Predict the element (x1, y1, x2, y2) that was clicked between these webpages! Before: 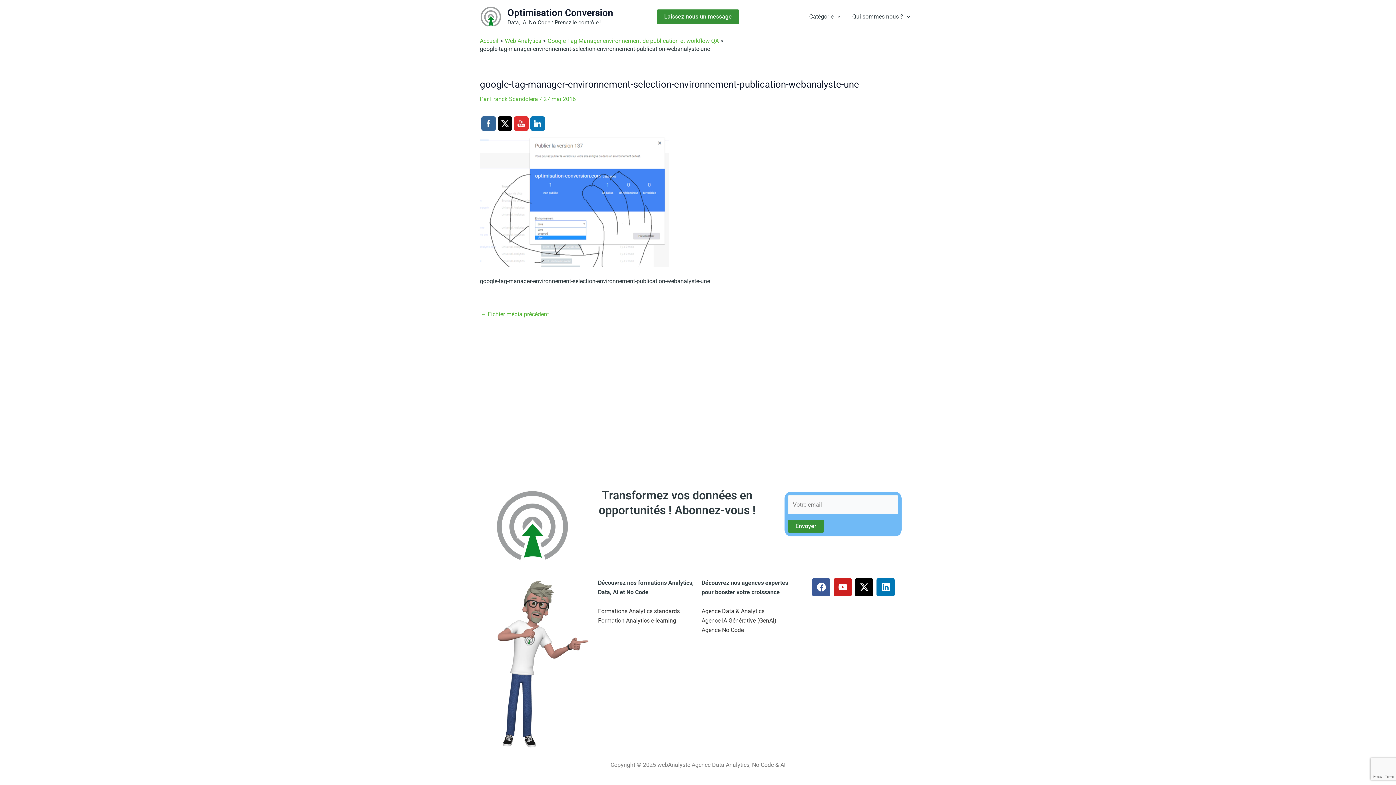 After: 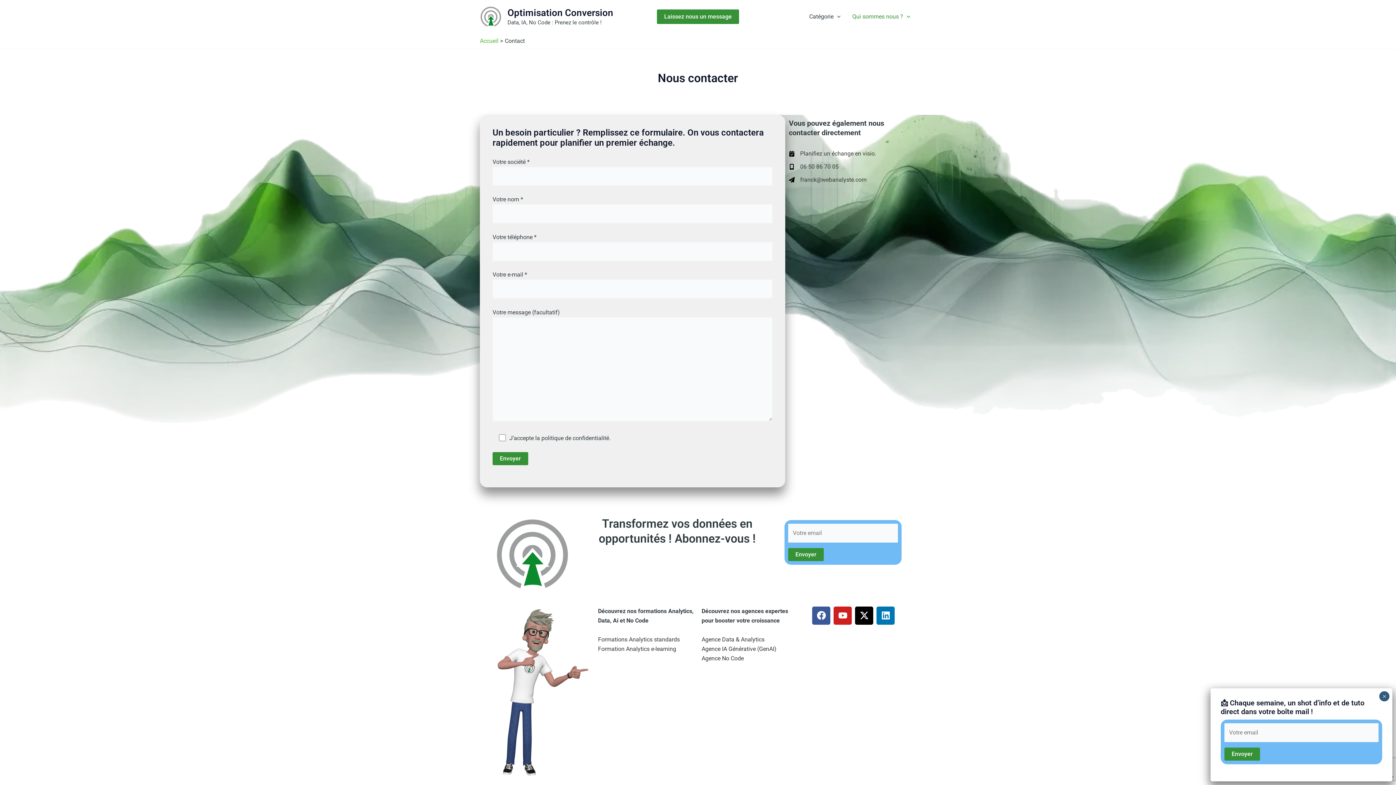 Action: label: Laissez nous un message bbox: (657, 9, 739, 24)